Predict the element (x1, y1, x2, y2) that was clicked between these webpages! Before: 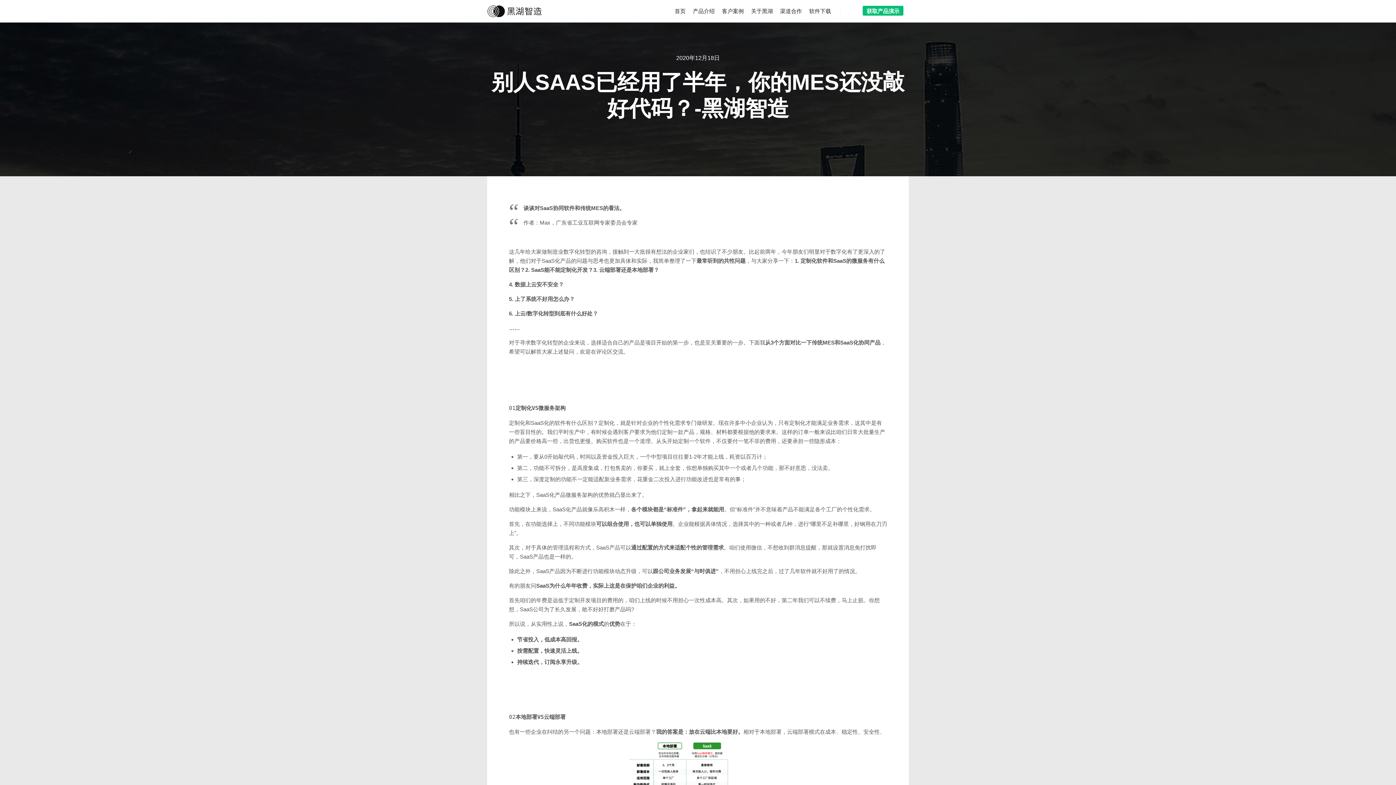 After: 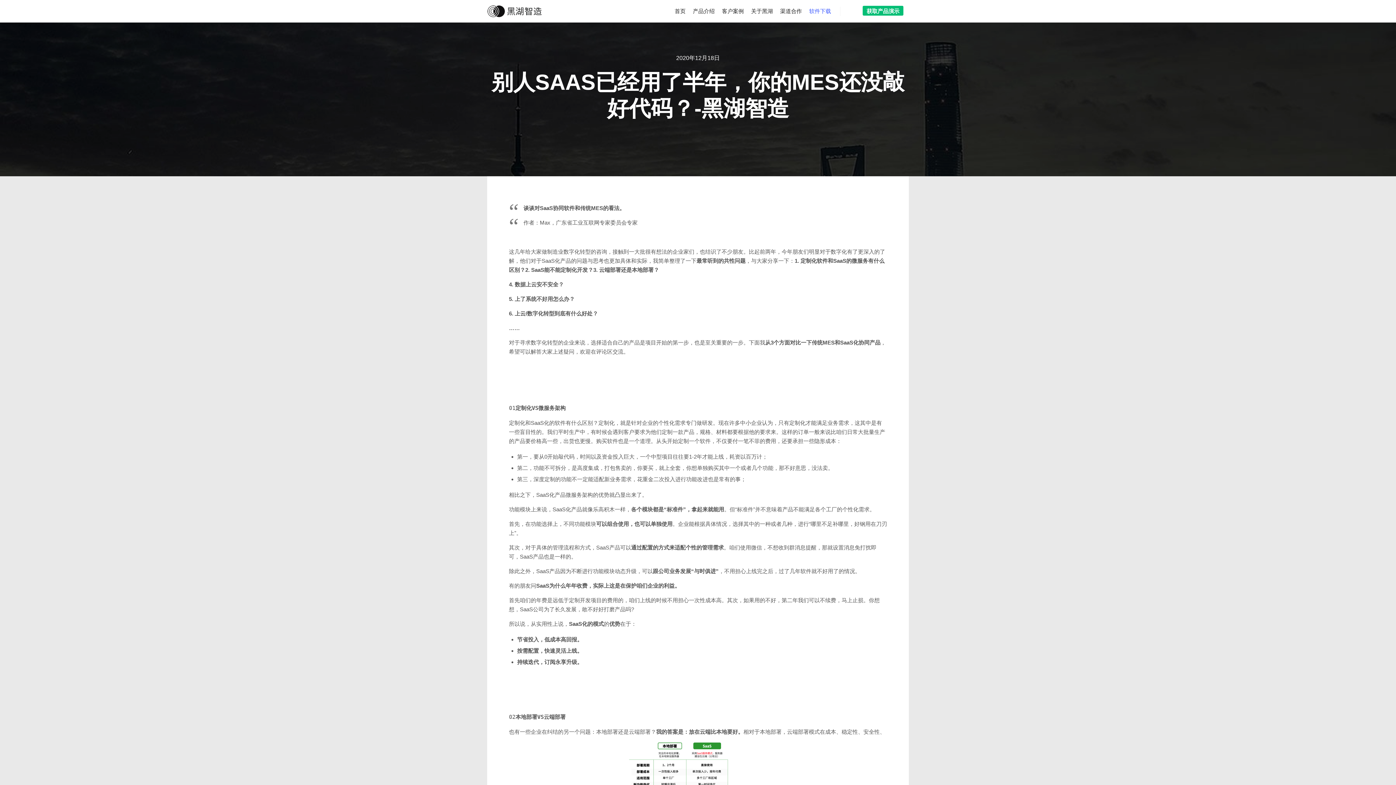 Action: label: 软件下载 bbox: (805, 0, 834, 22)